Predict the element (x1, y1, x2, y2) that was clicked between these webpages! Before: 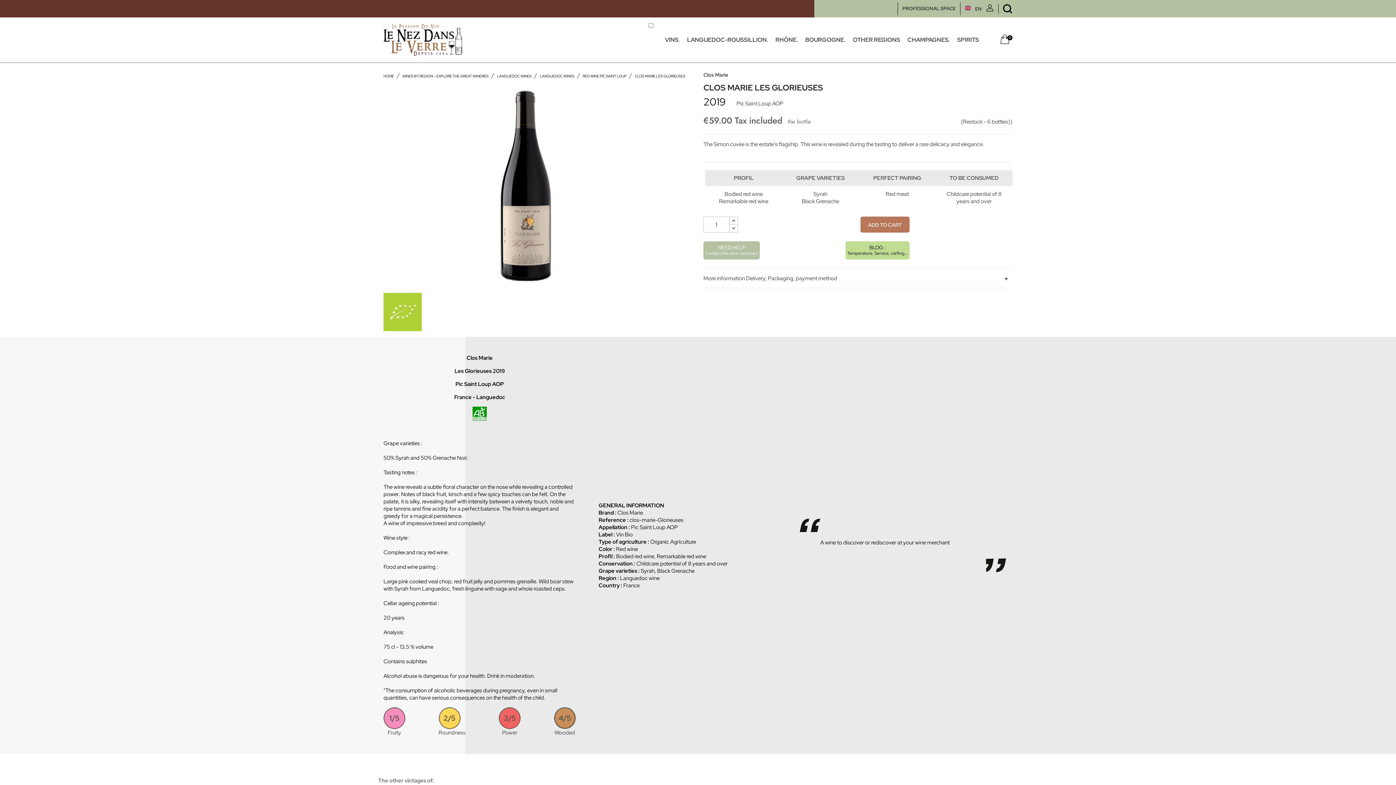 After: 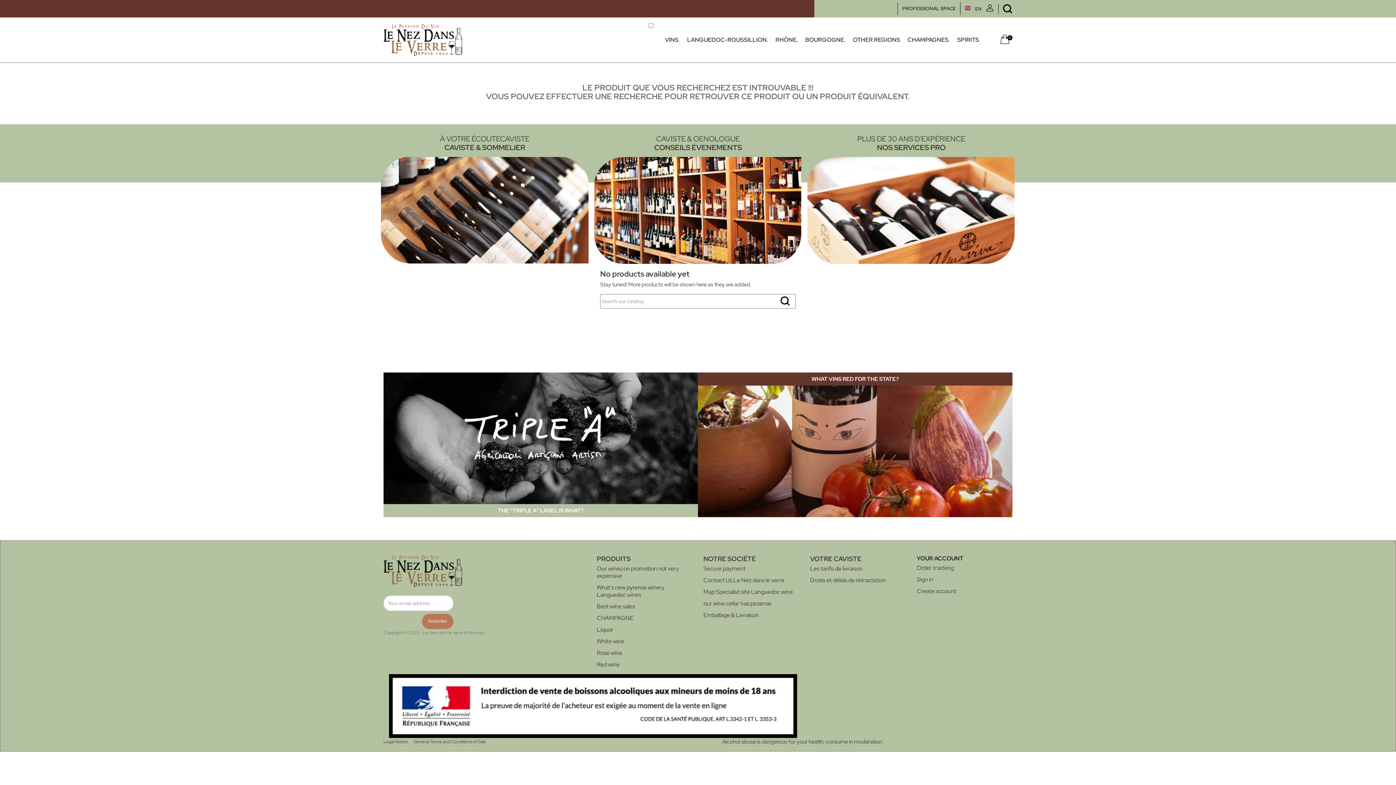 Action: bbox: (703, 241, 760, 259) label: NEED HELP

Contact the wine merchant